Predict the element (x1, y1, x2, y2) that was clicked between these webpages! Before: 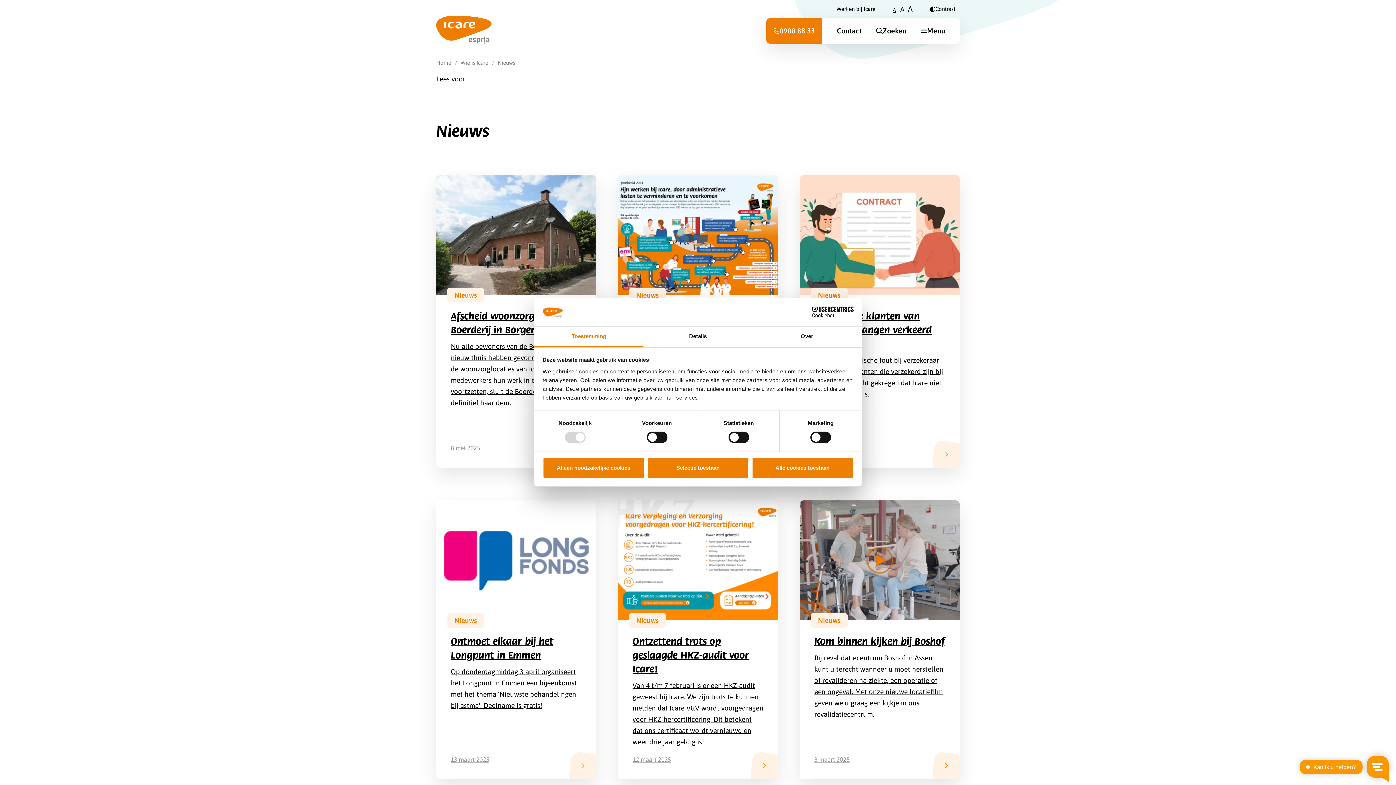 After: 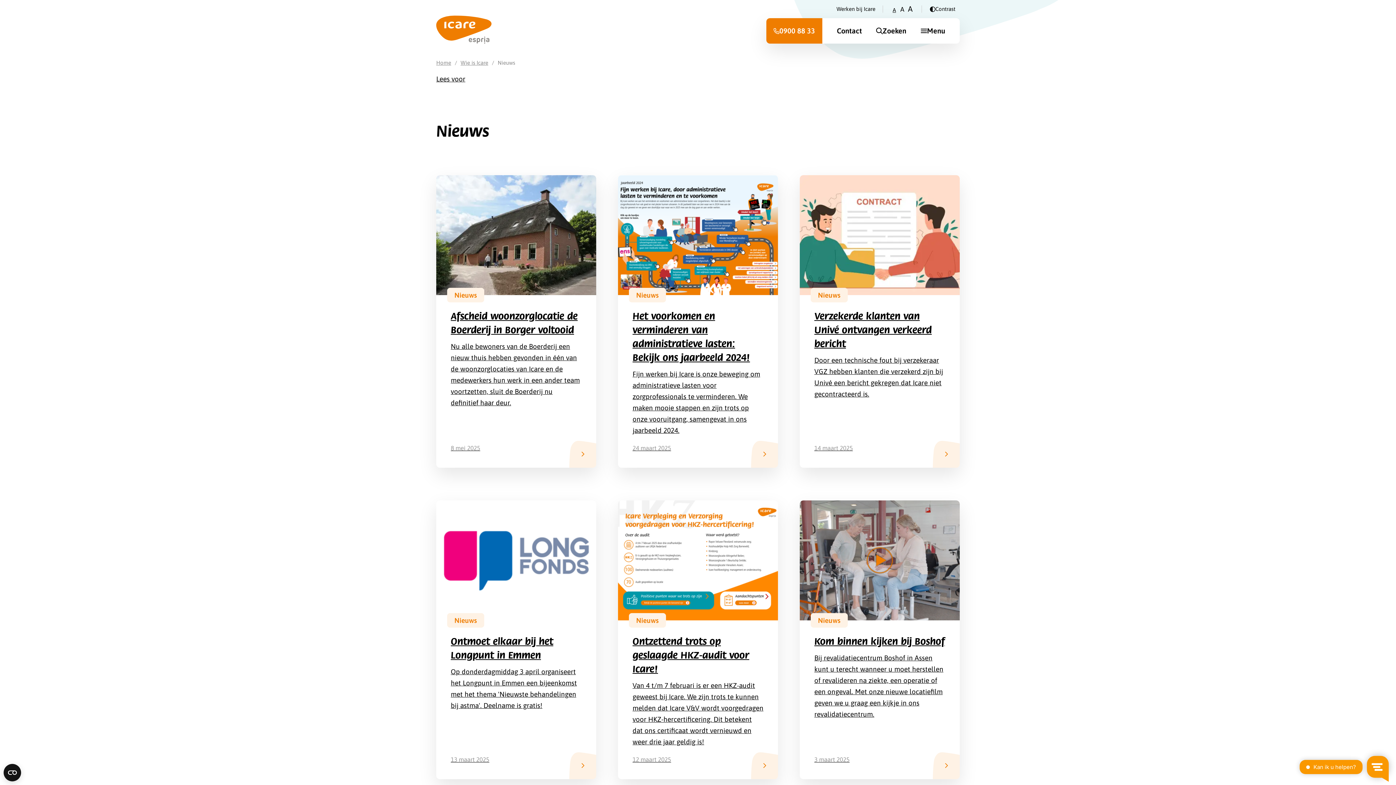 Action: label: Alleen noodzakelijke cookies bbox: (542, 457, 644, 478)